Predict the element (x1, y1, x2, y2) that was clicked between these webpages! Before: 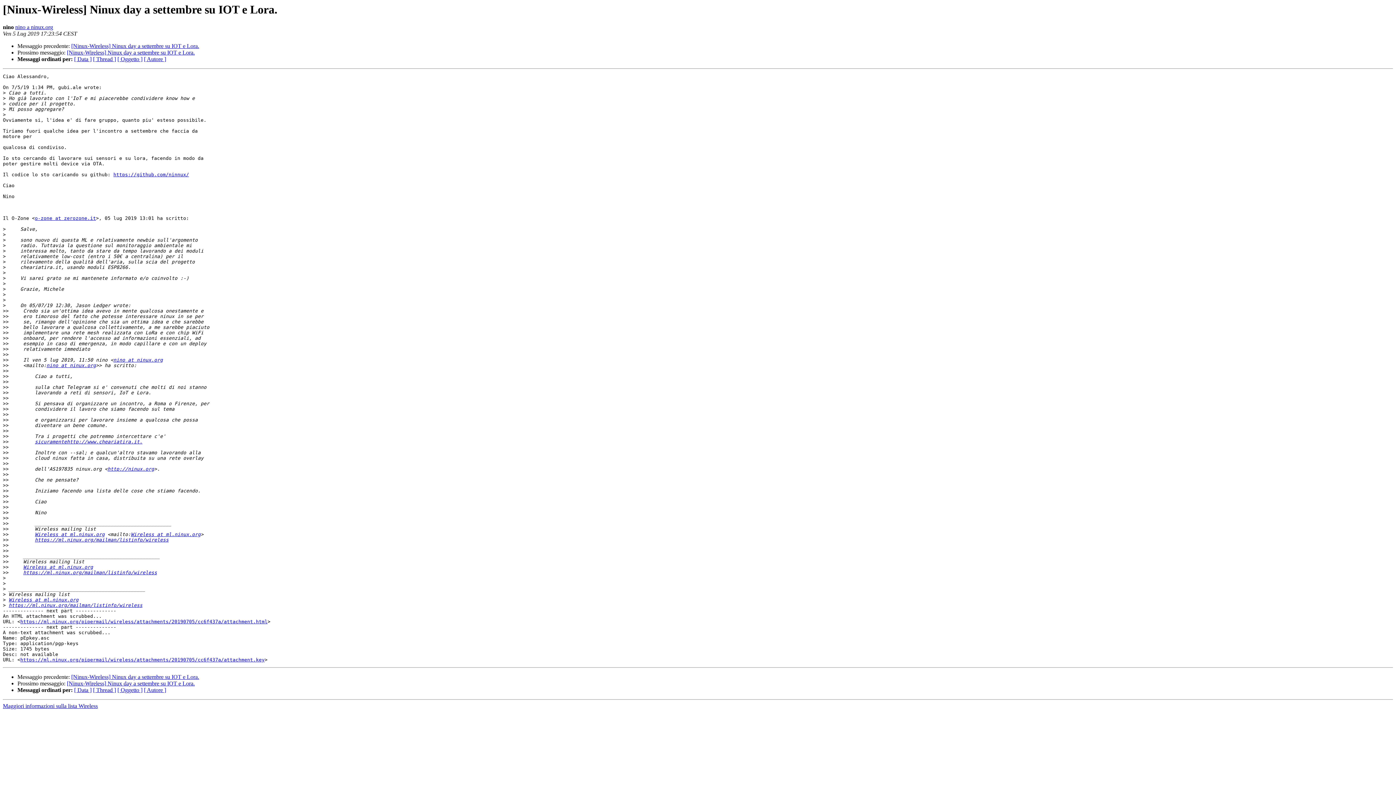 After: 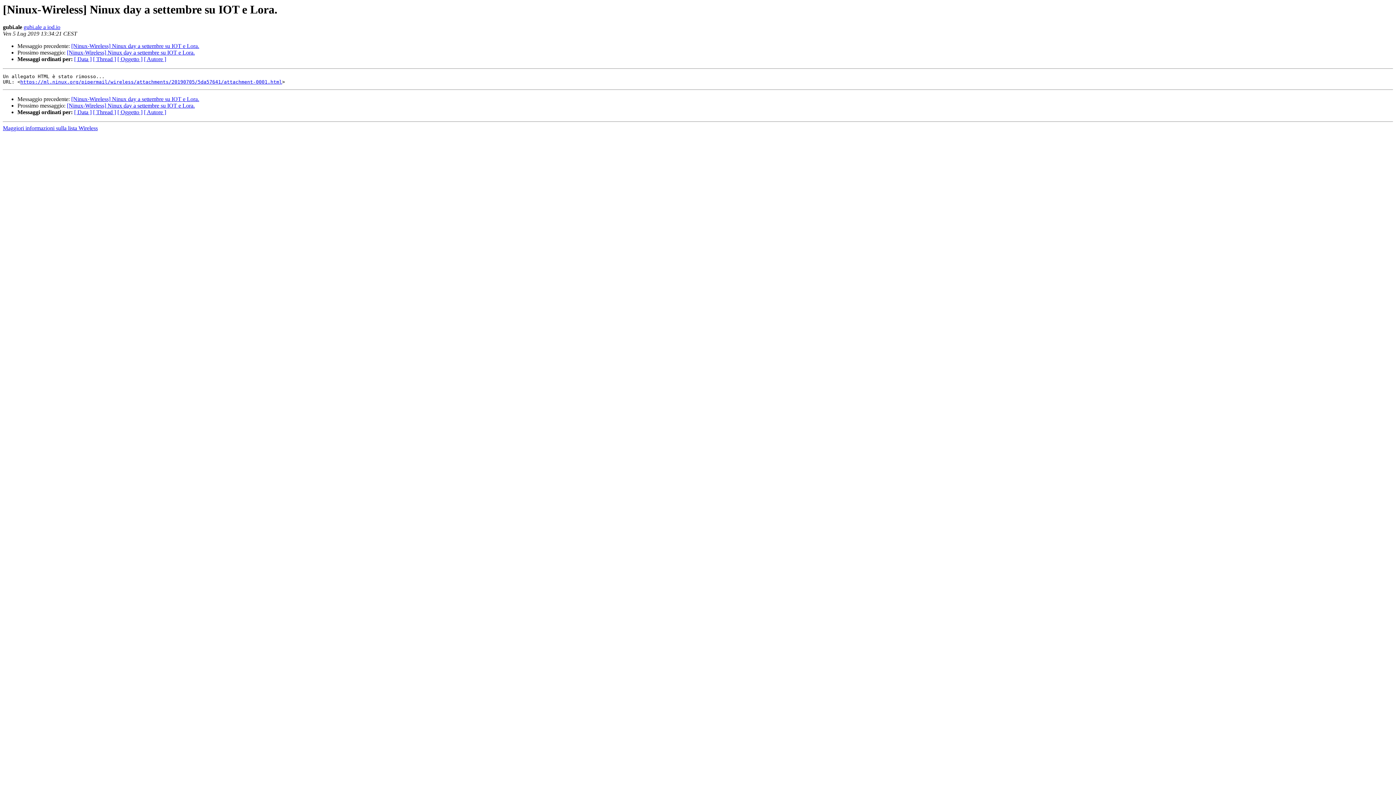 Action: label: [Ninux-Wireless] Ninux day a settembre su IOT e Lora. bbox: (71, 674, 199, 680)